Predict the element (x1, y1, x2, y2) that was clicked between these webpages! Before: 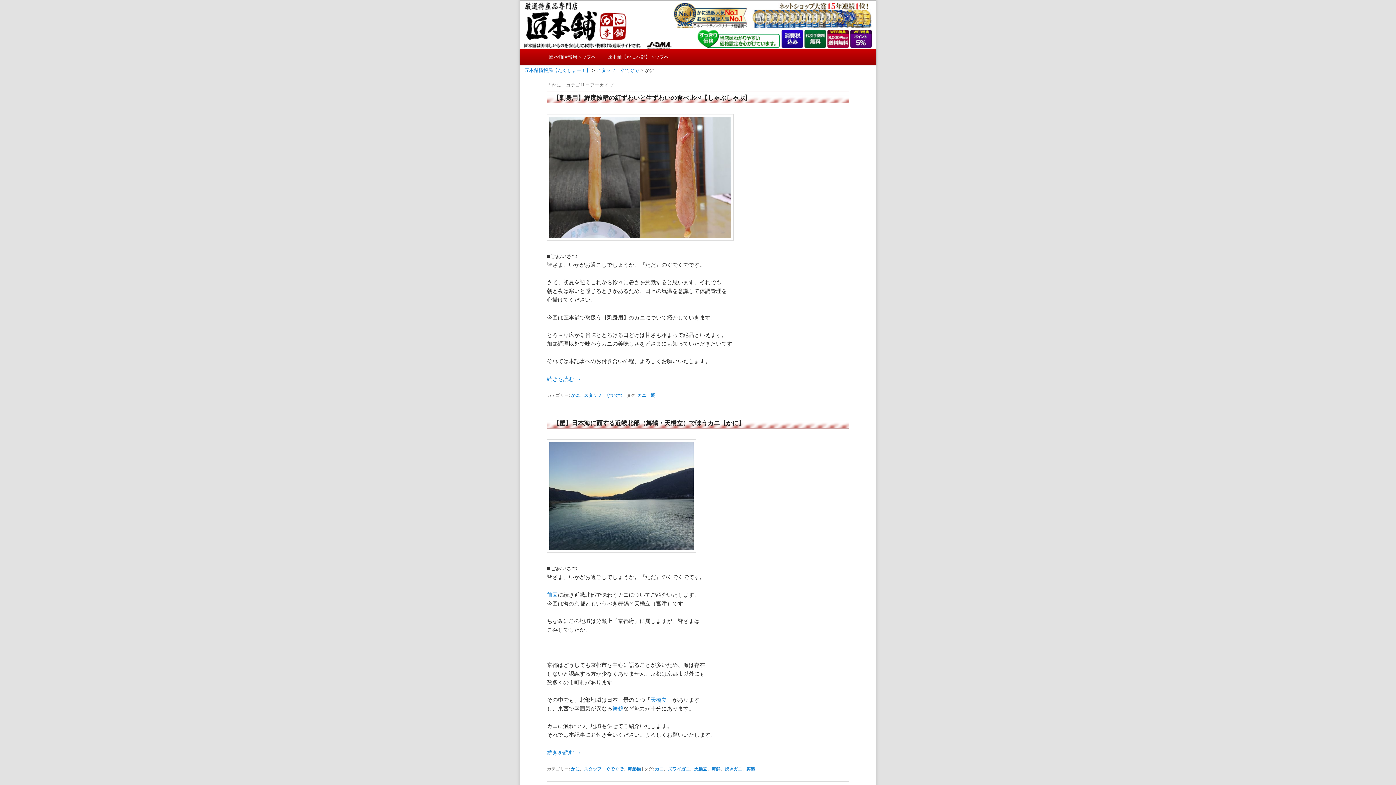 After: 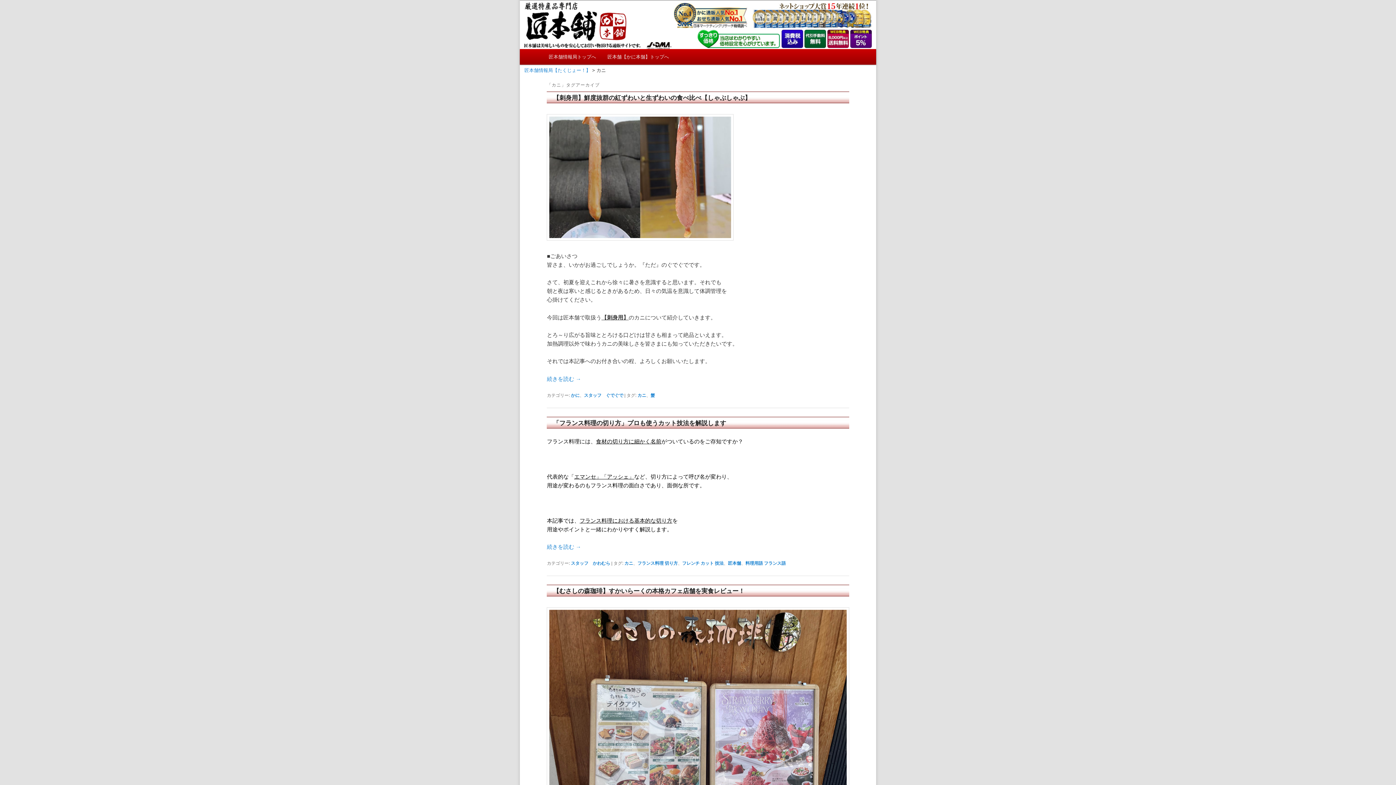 Action: label: カニ bbox: (637, 393, 646, 398)